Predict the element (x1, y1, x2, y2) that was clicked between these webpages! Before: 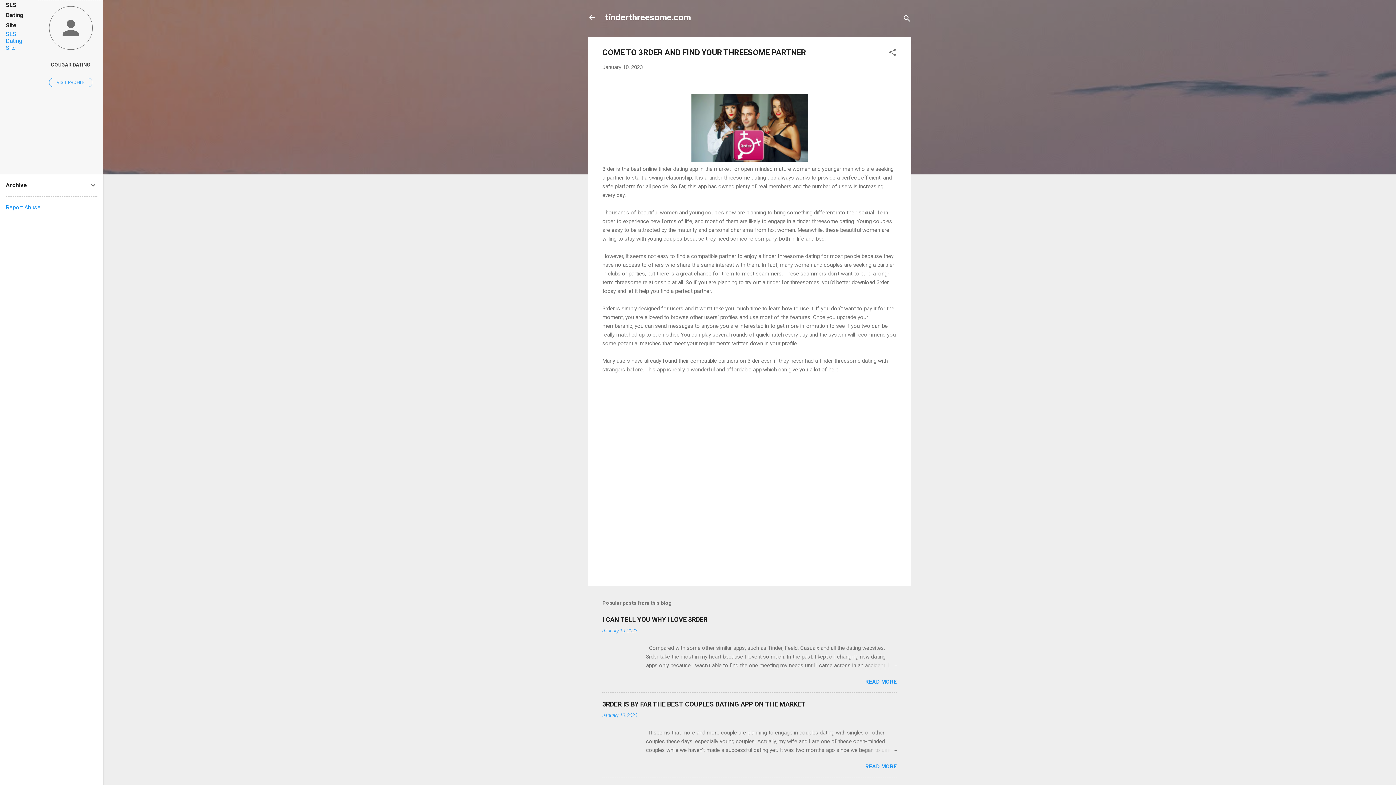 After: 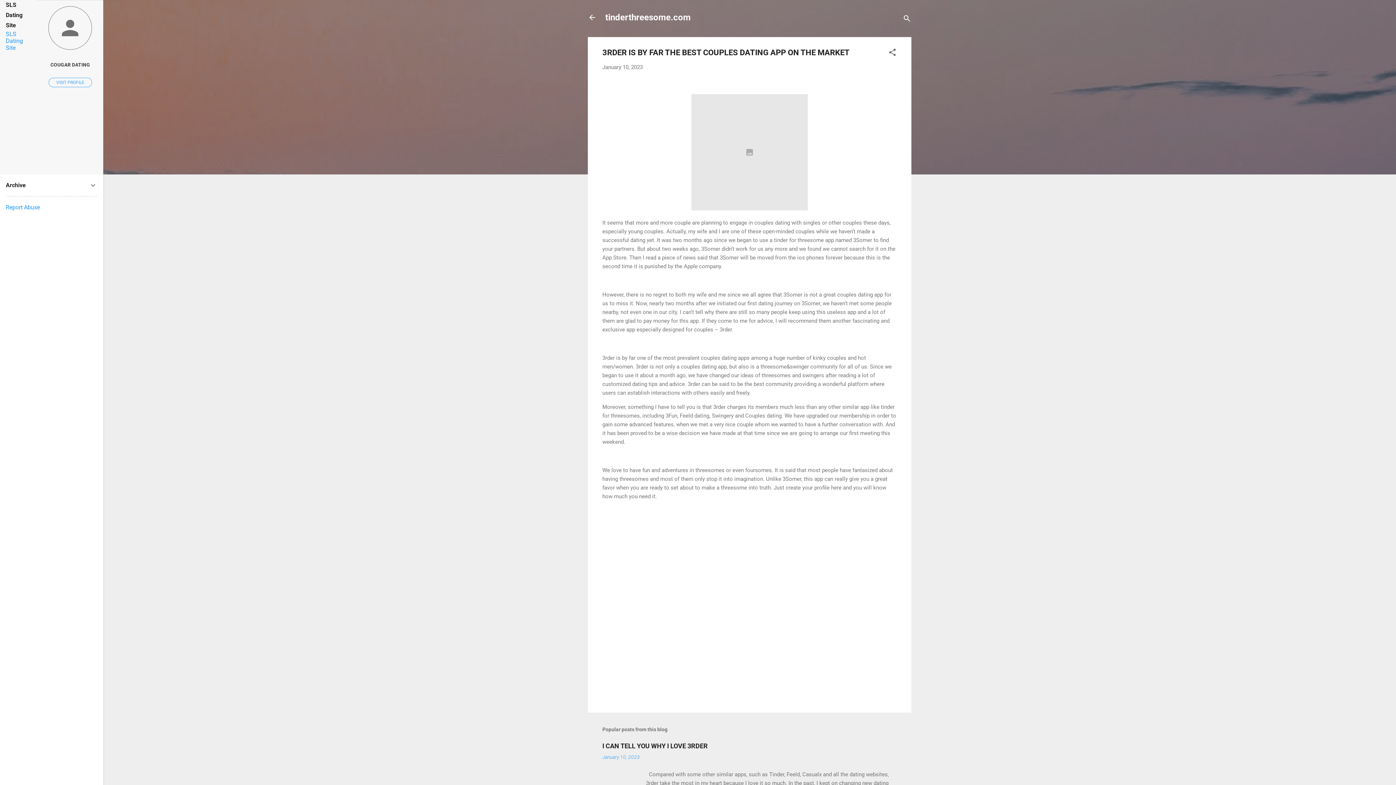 Action: bbox: (602, 700, 805, 708) label: 3RDER IS BY FAR THE BEST COUPLES DATING APP ON THE MARKET